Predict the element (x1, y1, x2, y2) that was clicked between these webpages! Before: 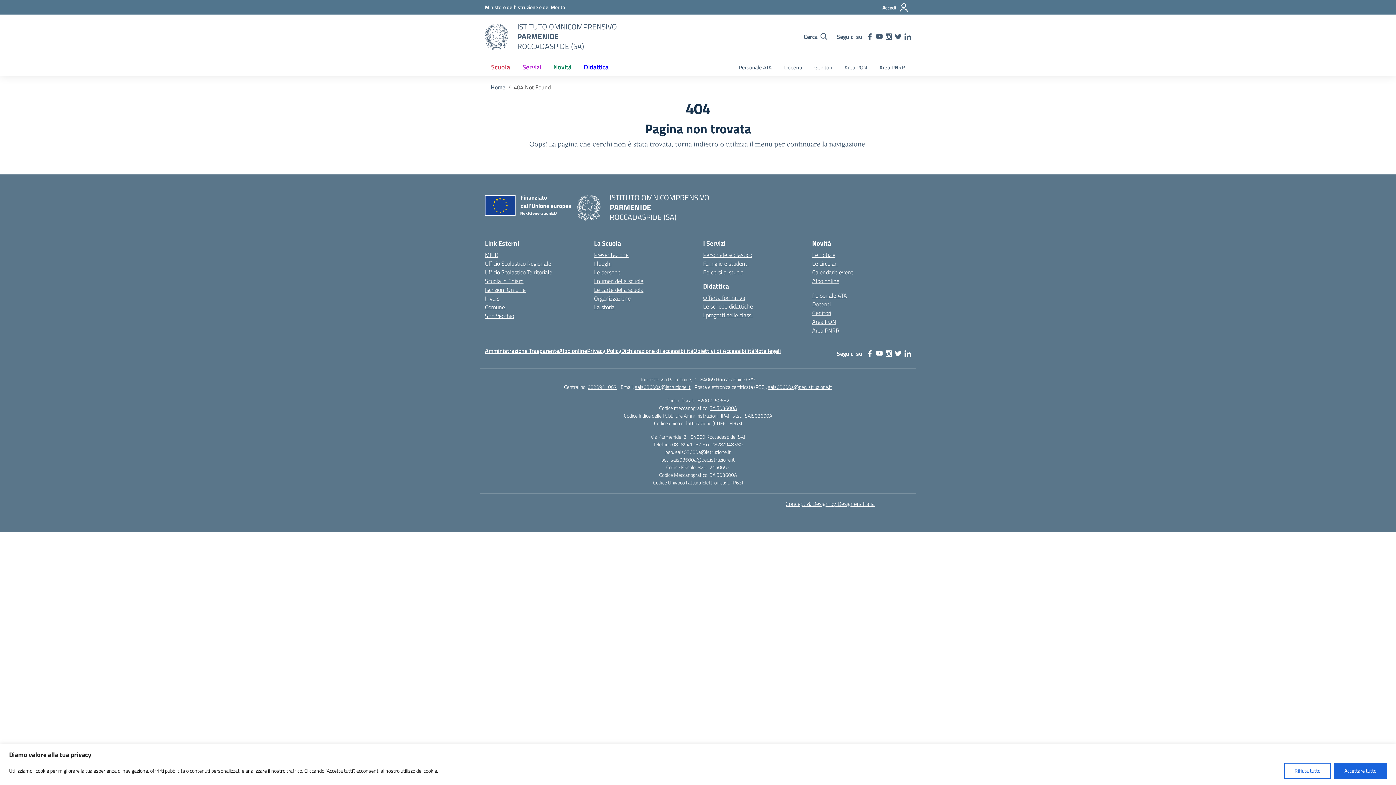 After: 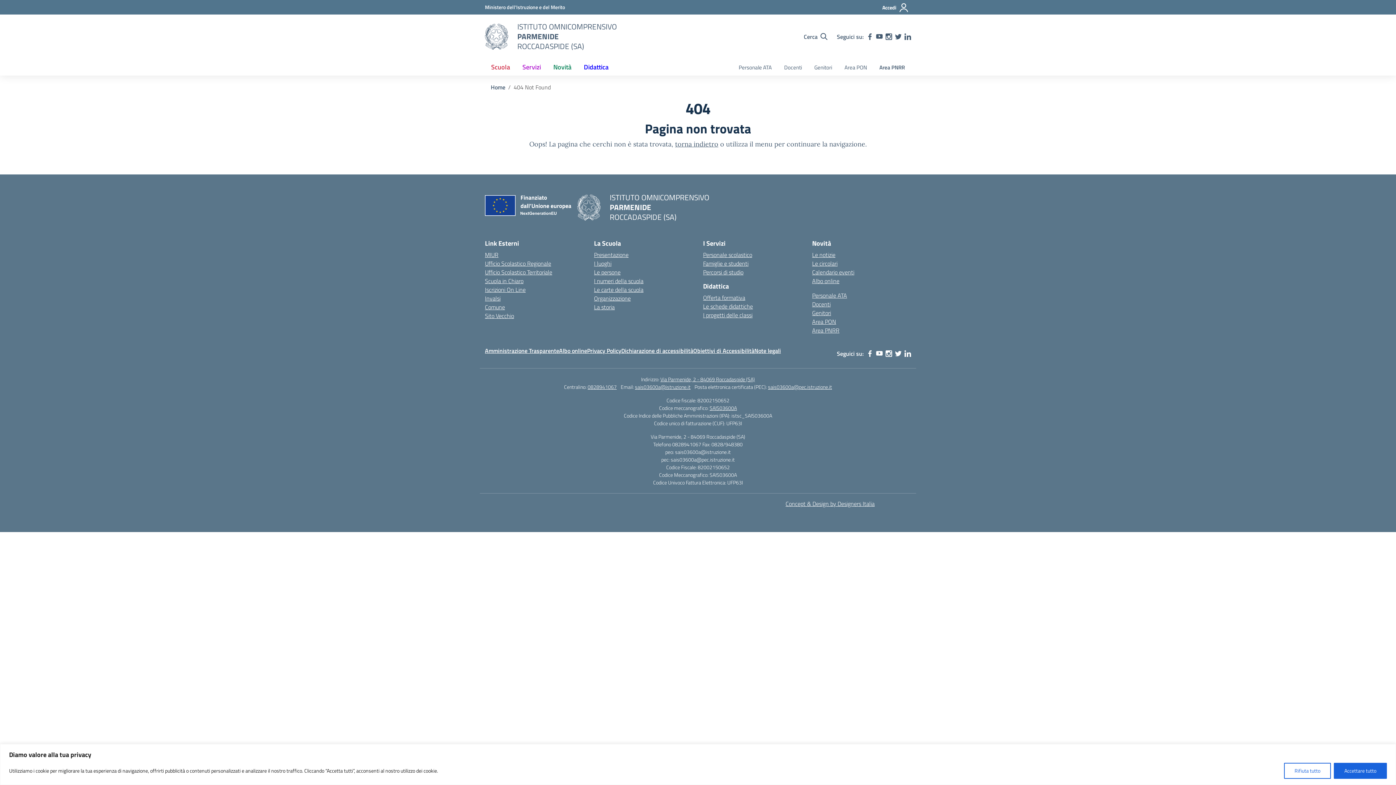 Action: label: instagram bbox: (885, 33, 892, 39)